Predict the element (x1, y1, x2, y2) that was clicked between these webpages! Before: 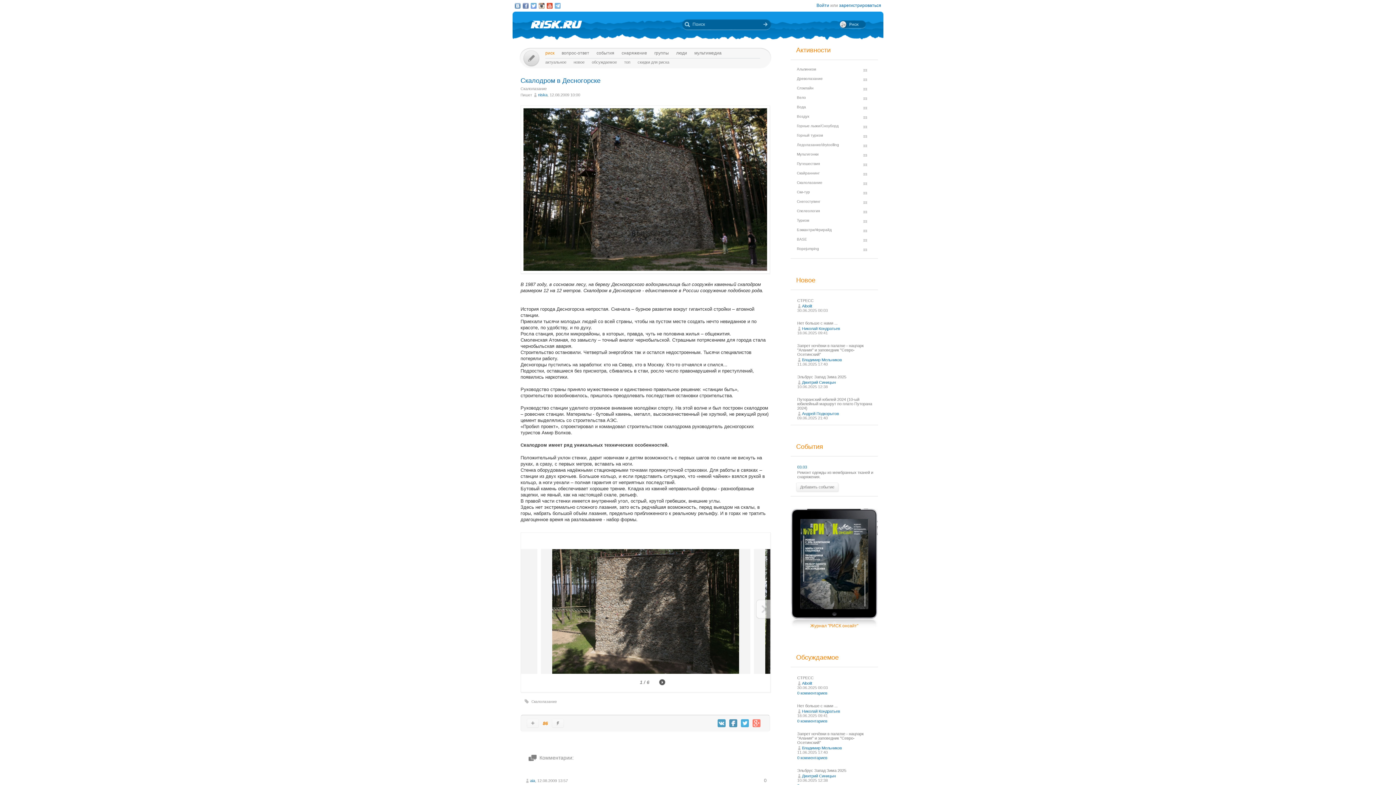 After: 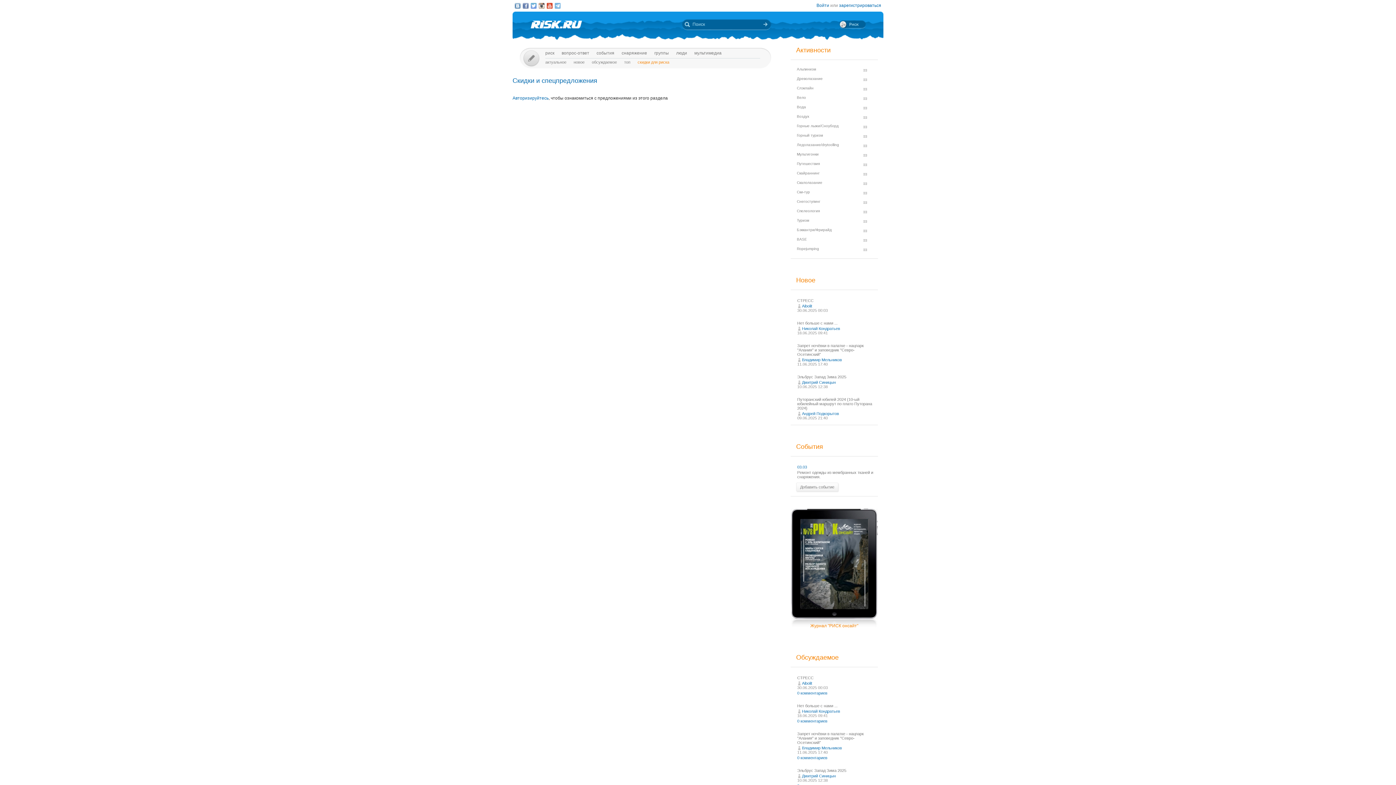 Action: bbox: (637, 60, 669, 64) label: скидки для риска